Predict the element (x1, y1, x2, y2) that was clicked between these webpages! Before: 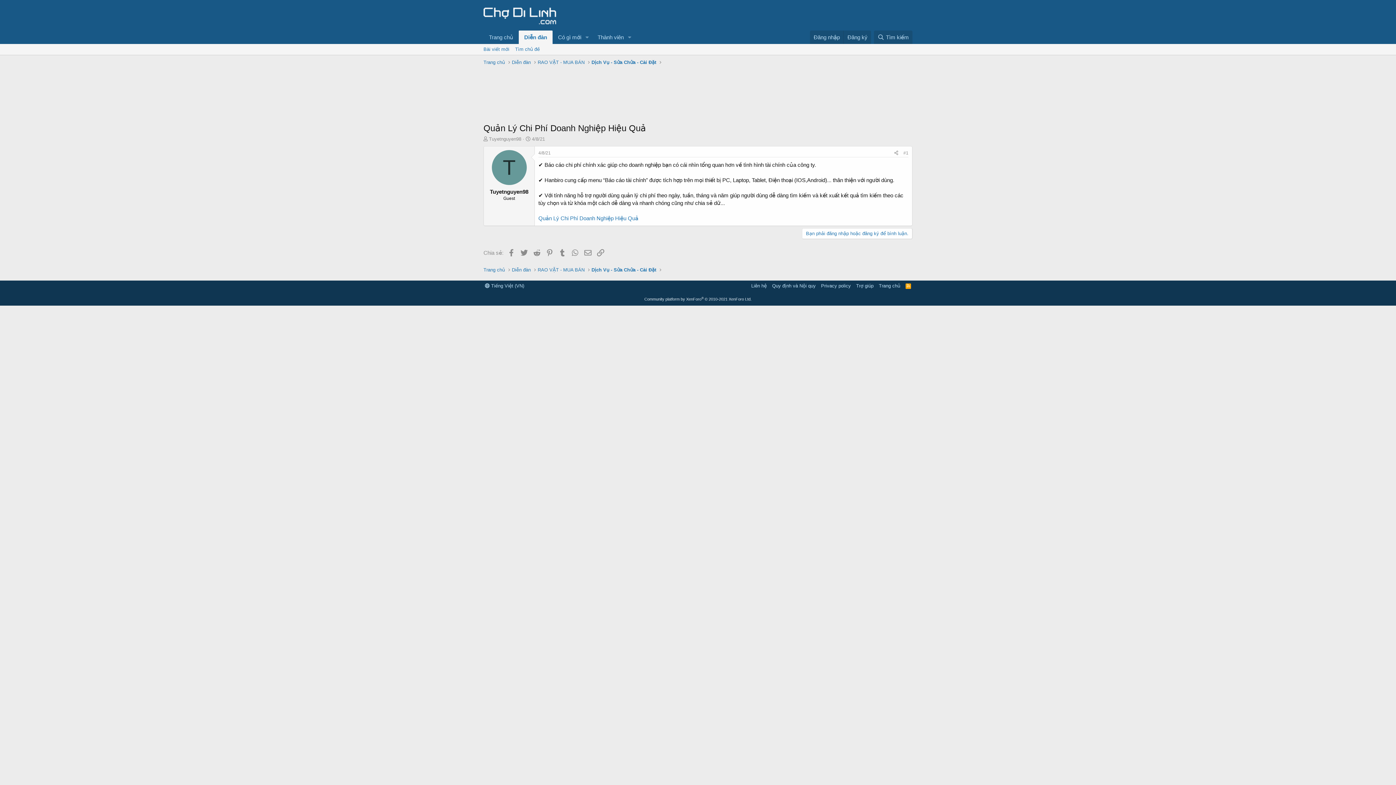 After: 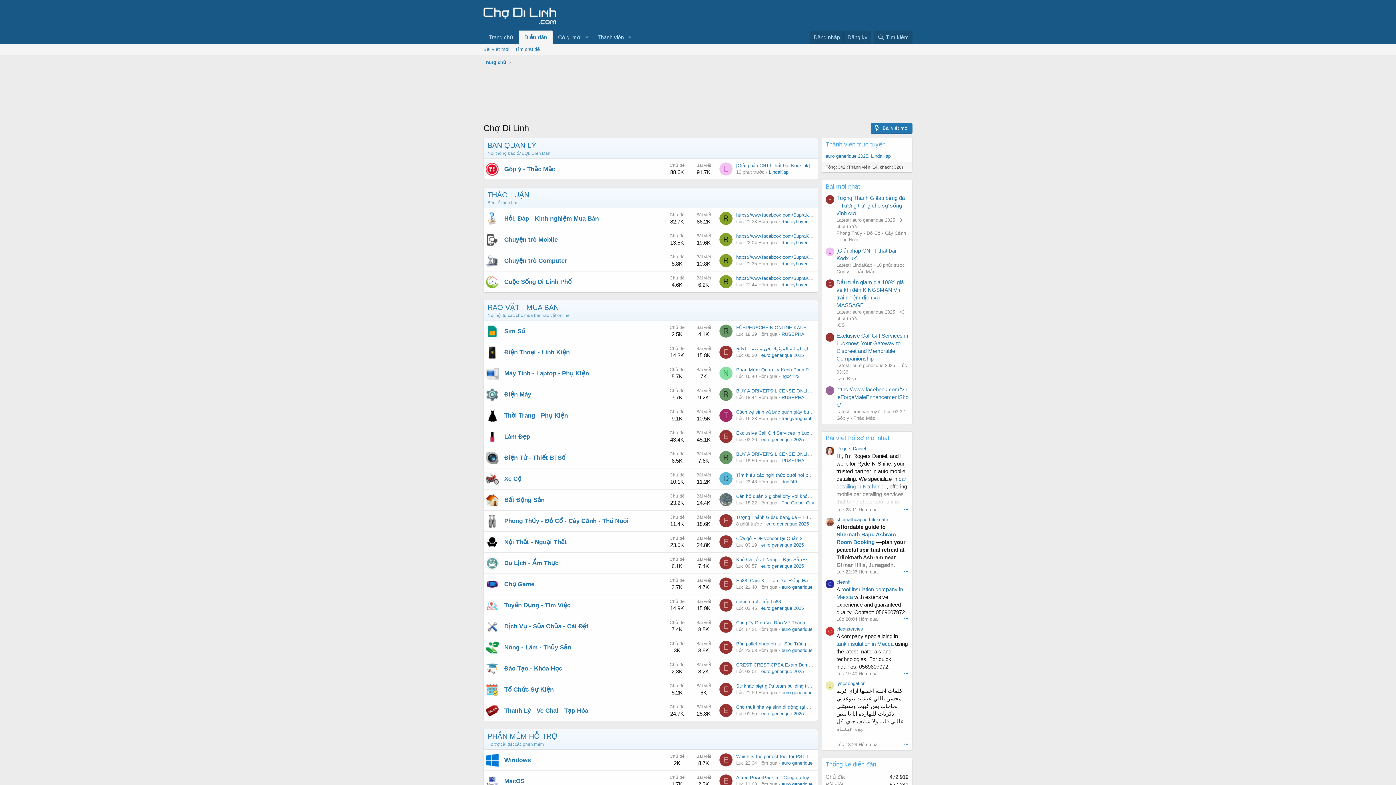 Action: bbox: (518, 30, 552, 44) label: Diễn đàn